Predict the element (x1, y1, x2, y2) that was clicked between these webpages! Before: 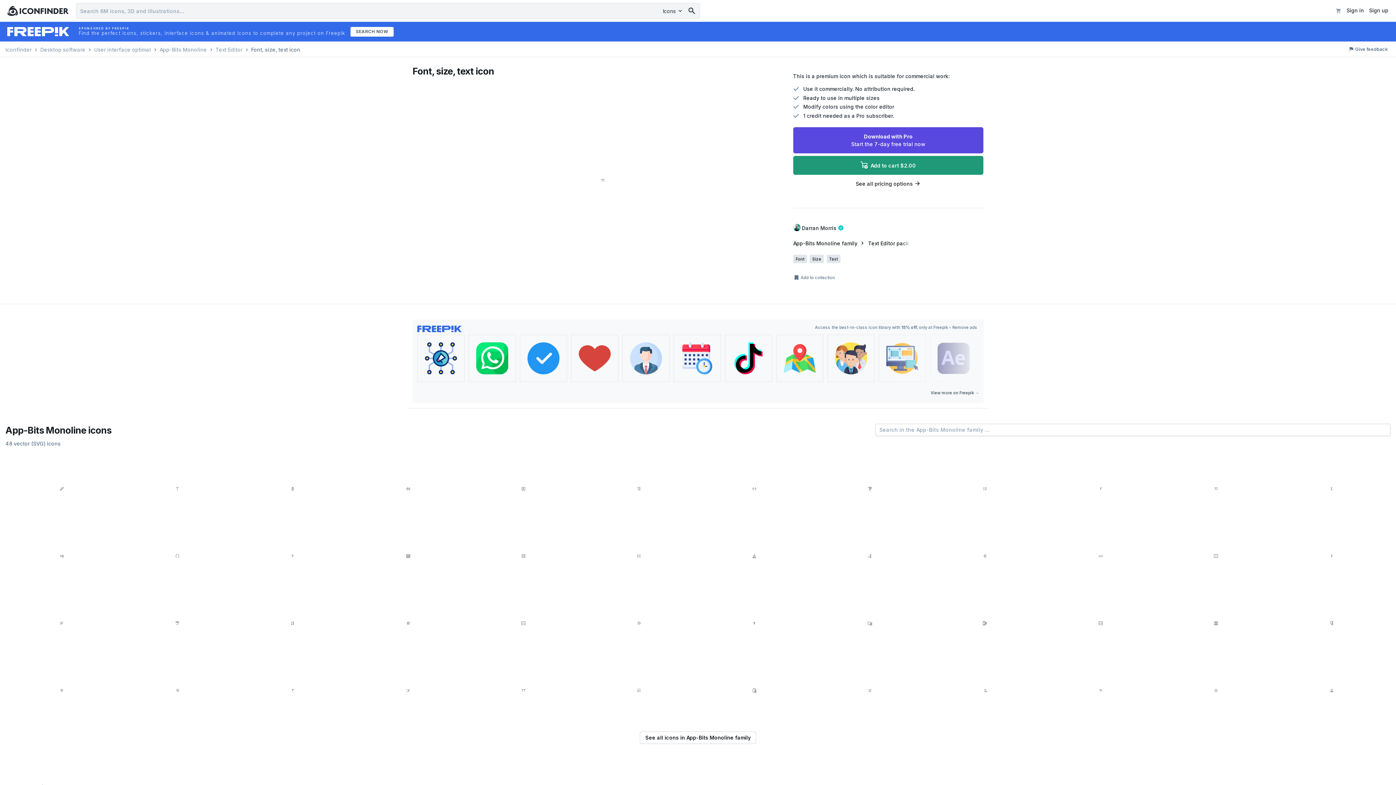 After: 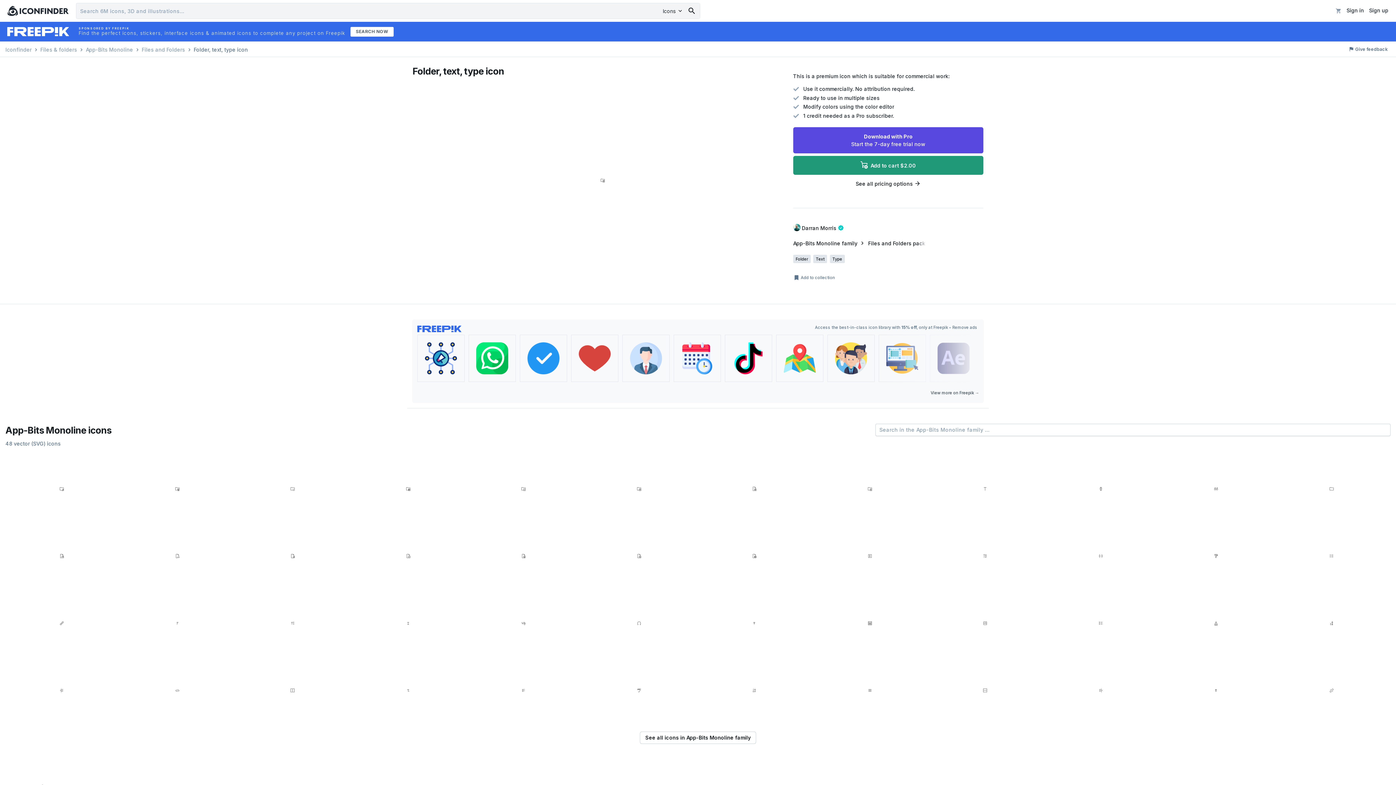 Action: bbox: (813, 589, 926, 654)